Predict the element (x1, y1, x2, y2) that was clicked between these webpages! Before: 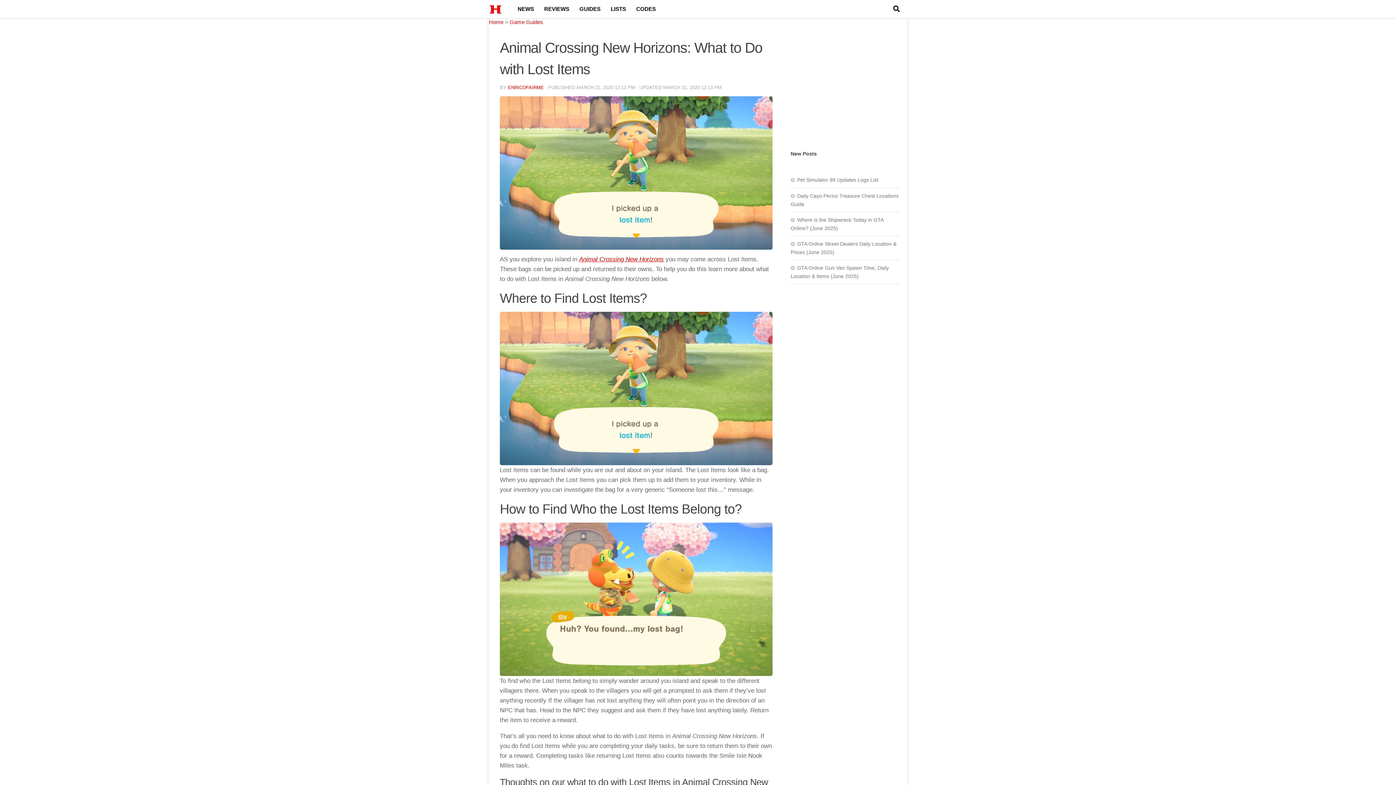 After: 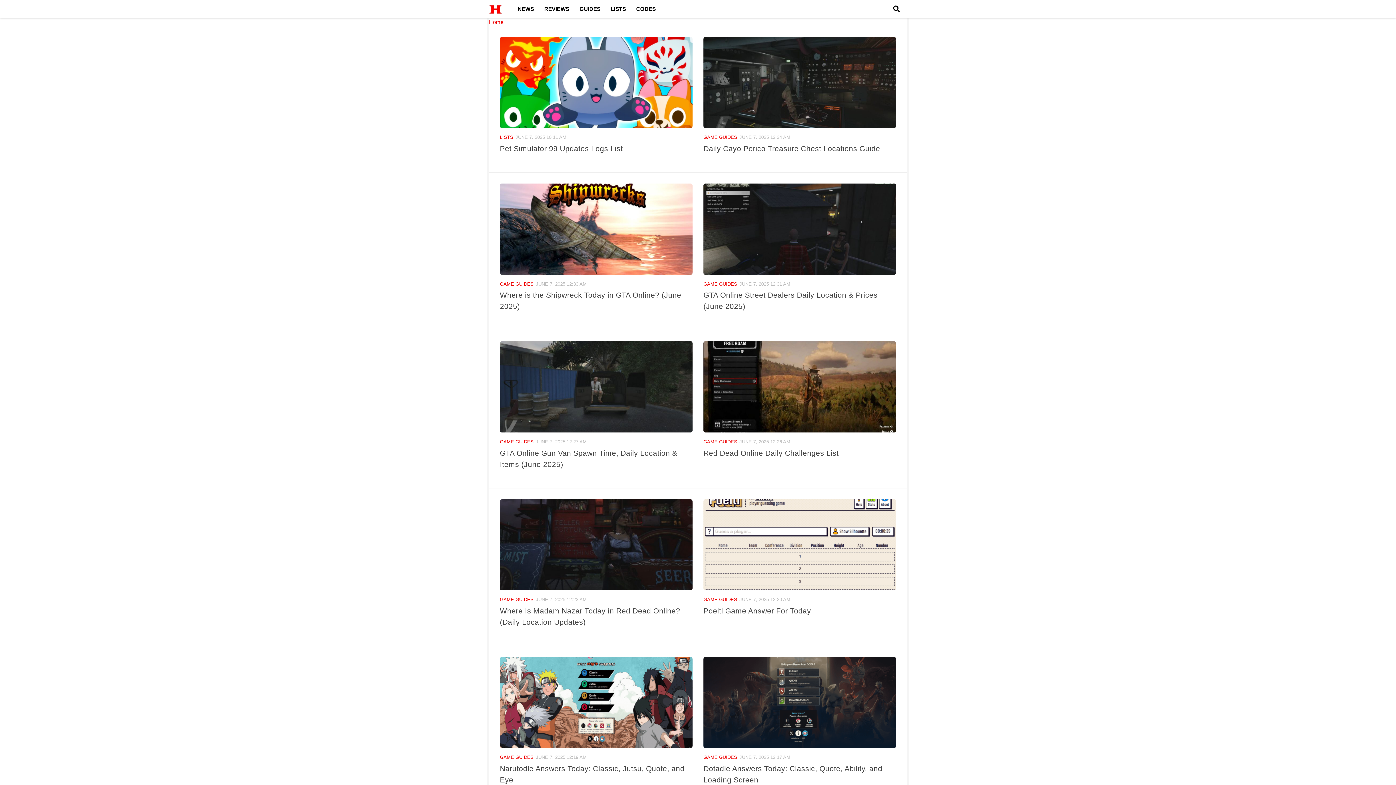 Action: bbox: (508, 84, 544, 90) label: ENRICOFAIRME